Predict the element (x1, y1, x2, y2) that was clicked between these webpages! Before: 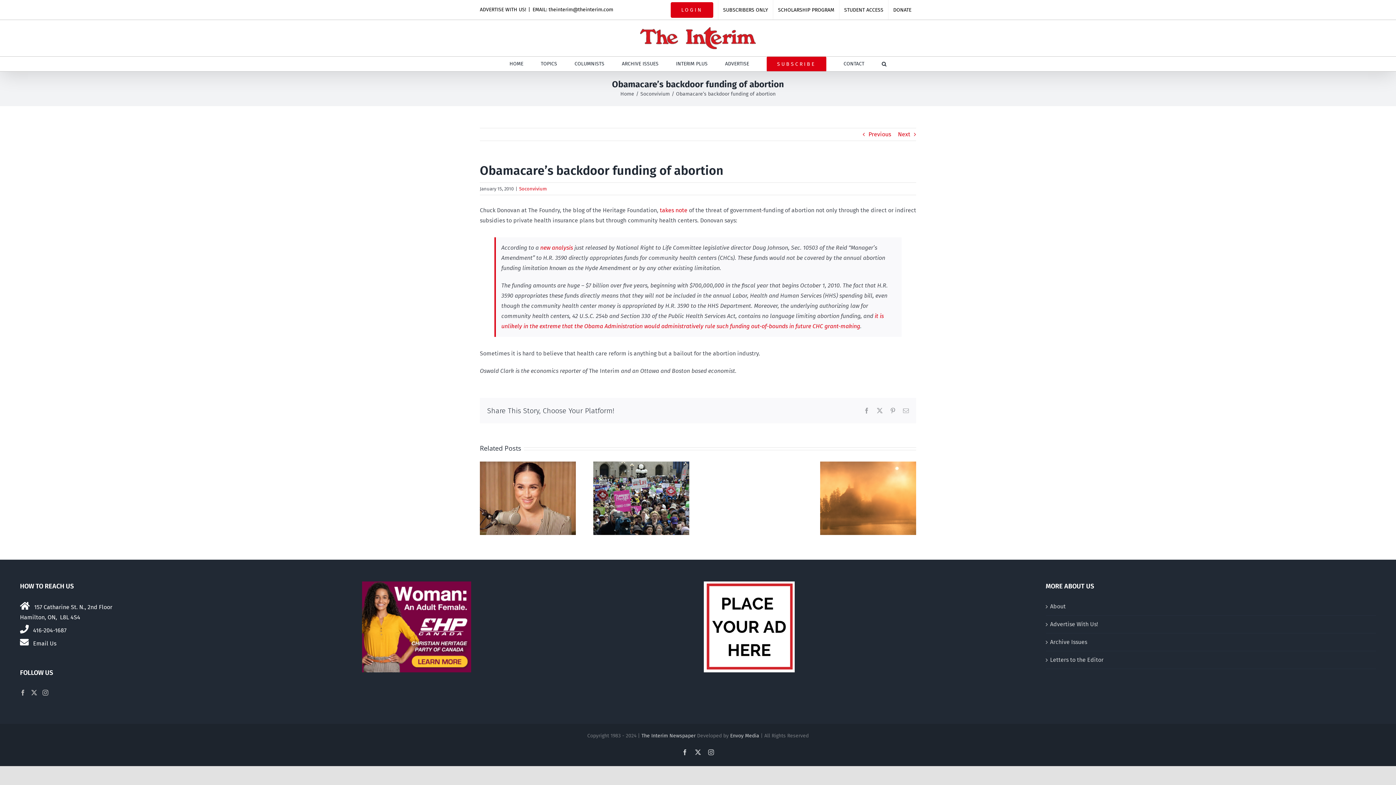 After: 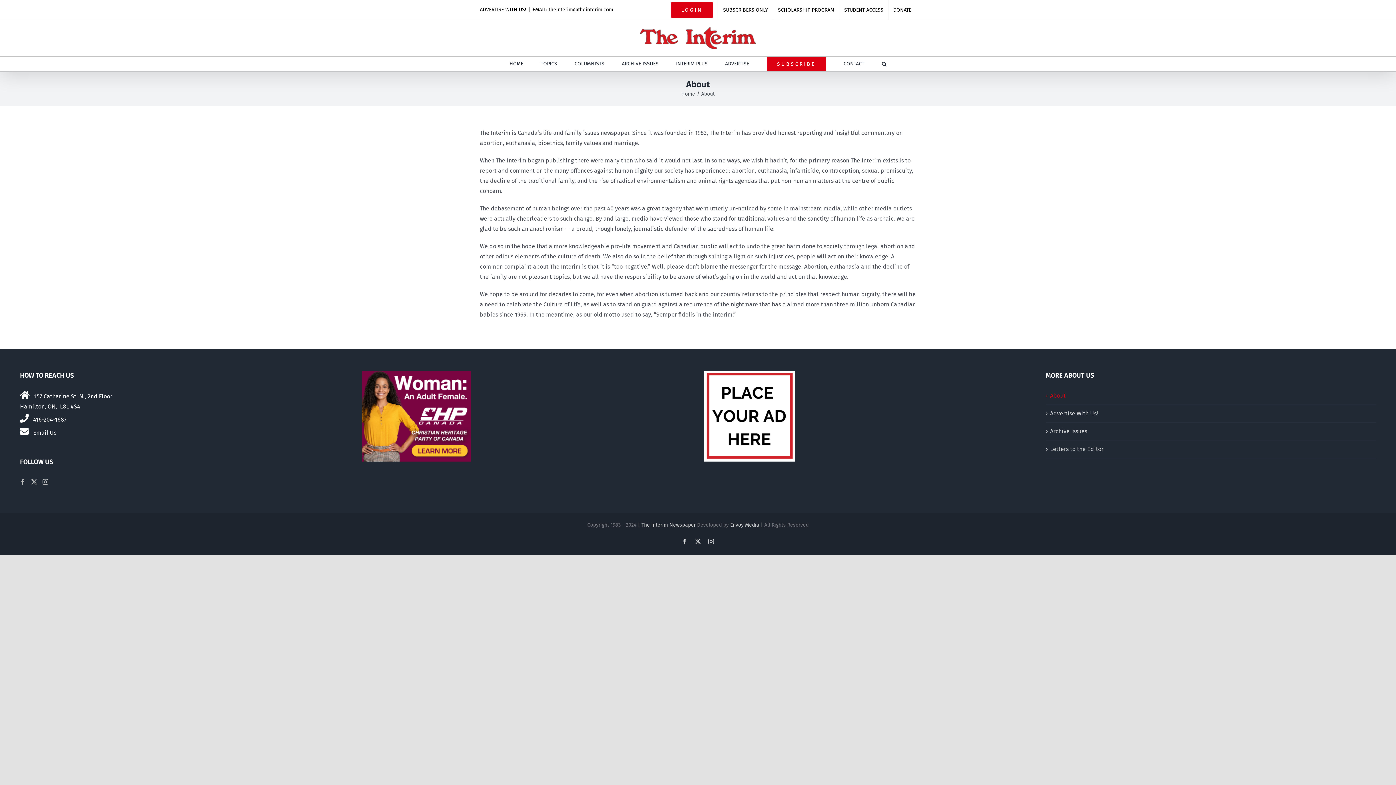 Action: label: About bbox: (1050, 601, 1372, 612)